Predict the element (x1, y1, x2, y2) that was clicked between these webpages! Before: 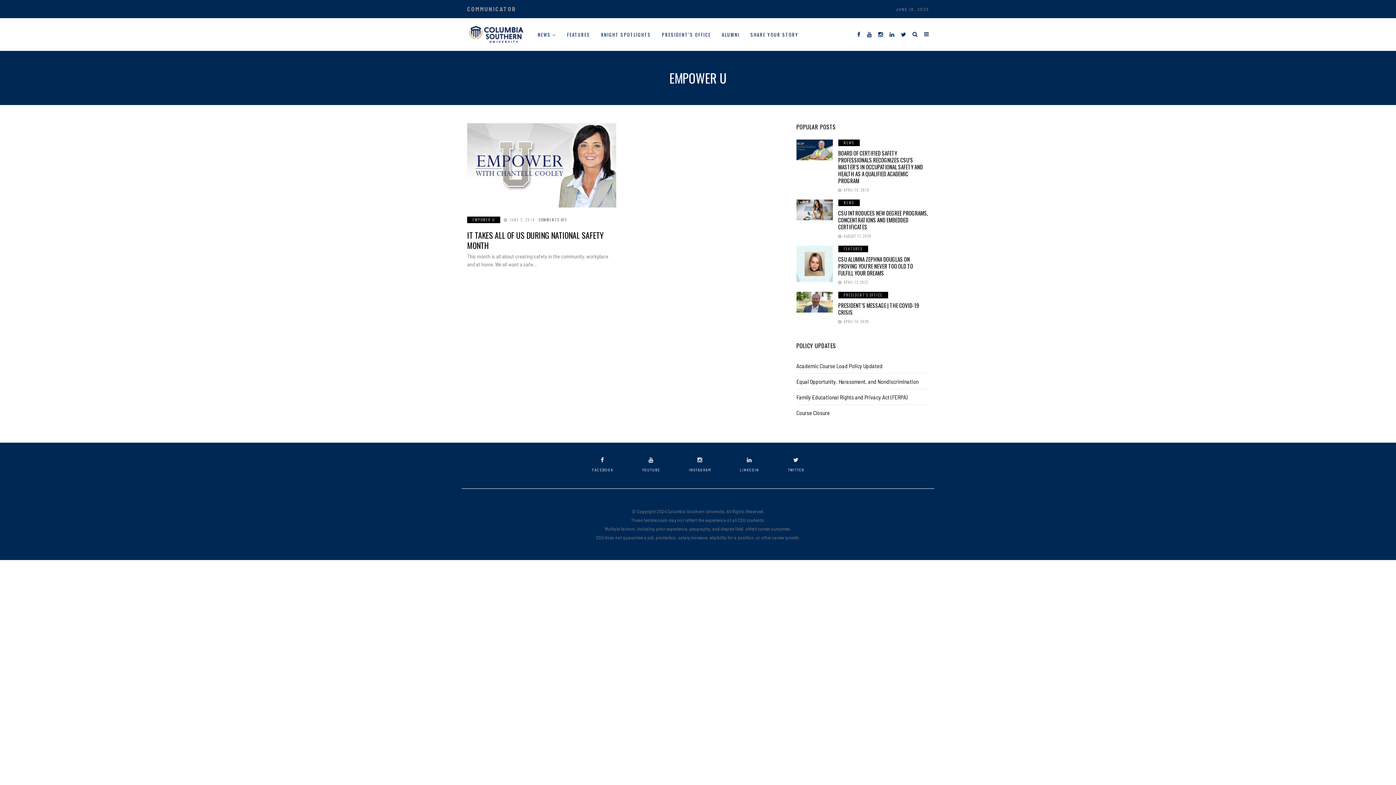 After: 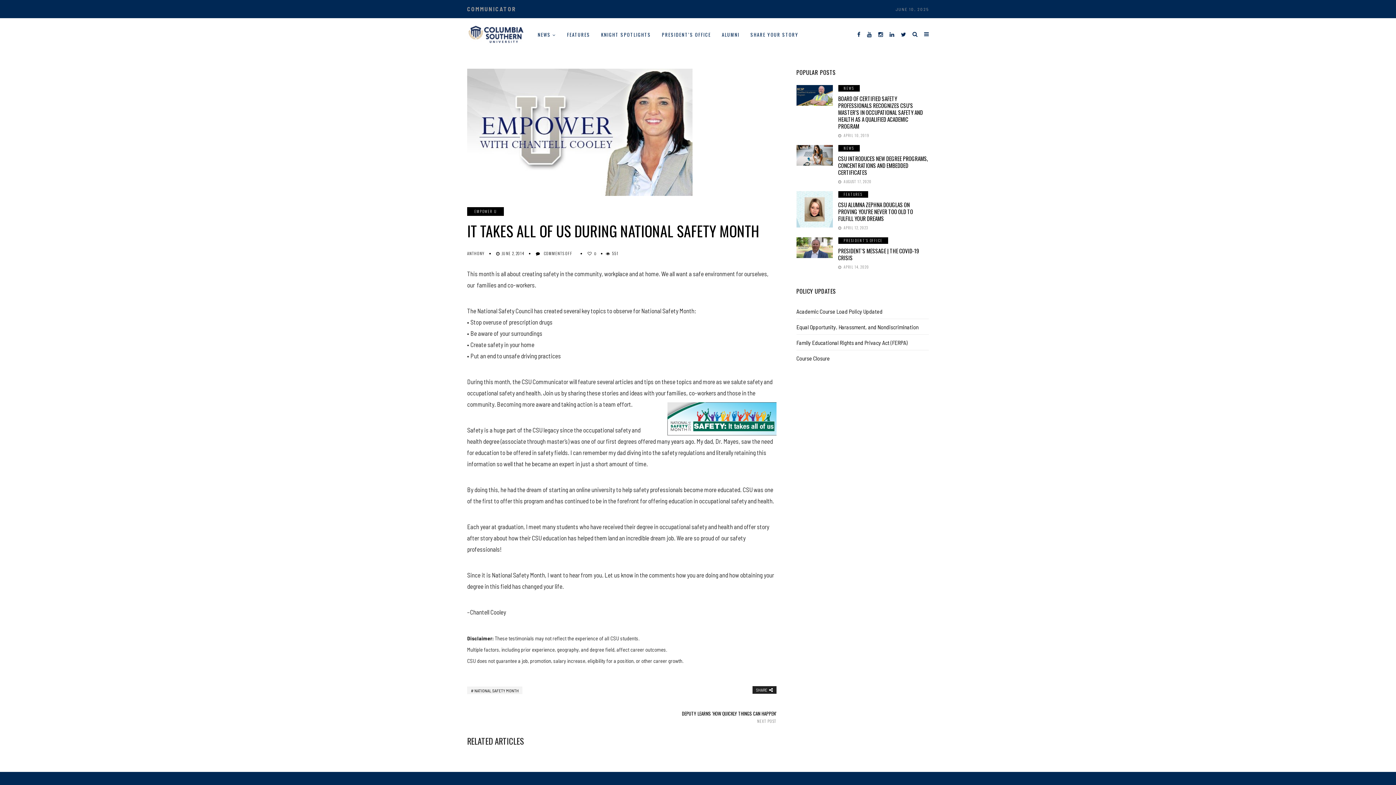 Action: bbox: (467, 229, 603, 251) label: IT TAKES ALL OF US DURING NATIONAL SAFETY MONTH